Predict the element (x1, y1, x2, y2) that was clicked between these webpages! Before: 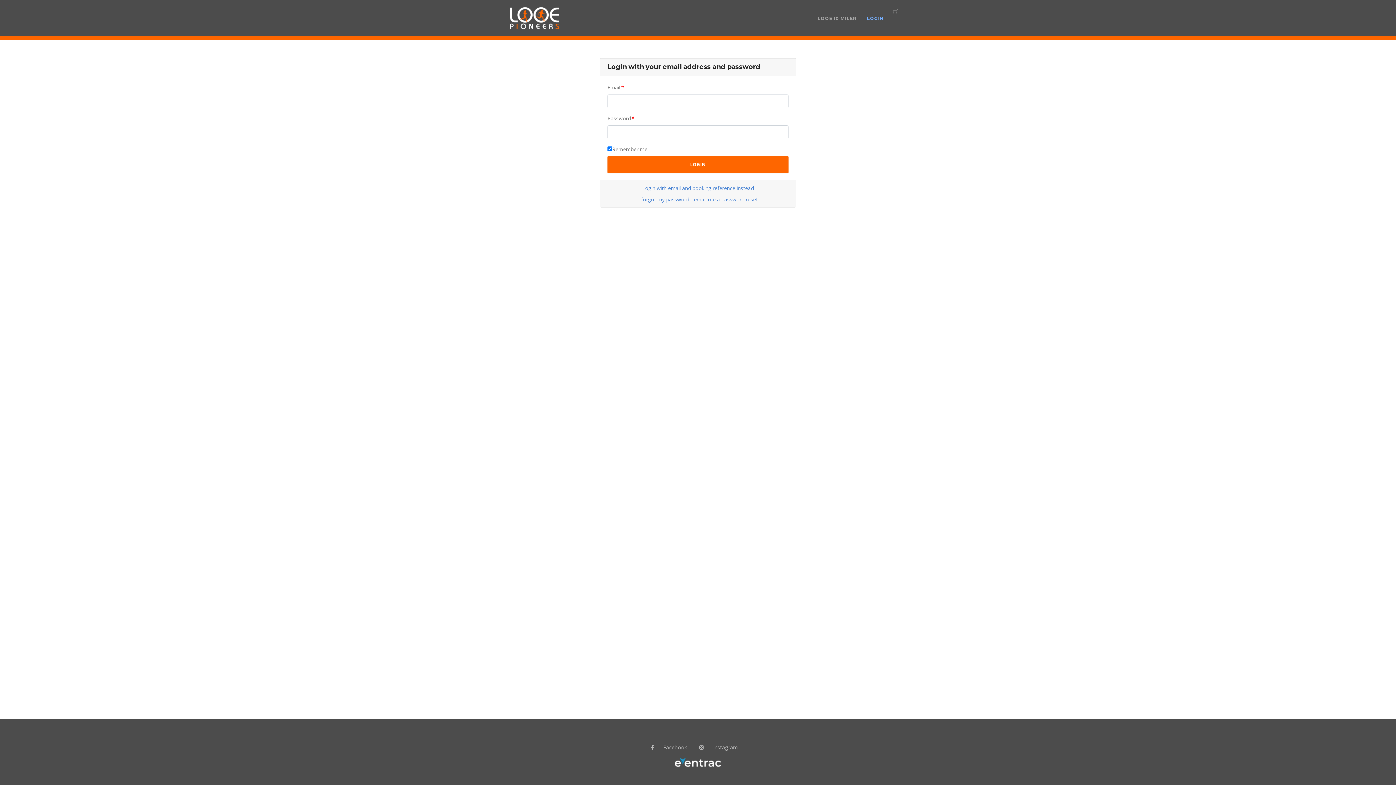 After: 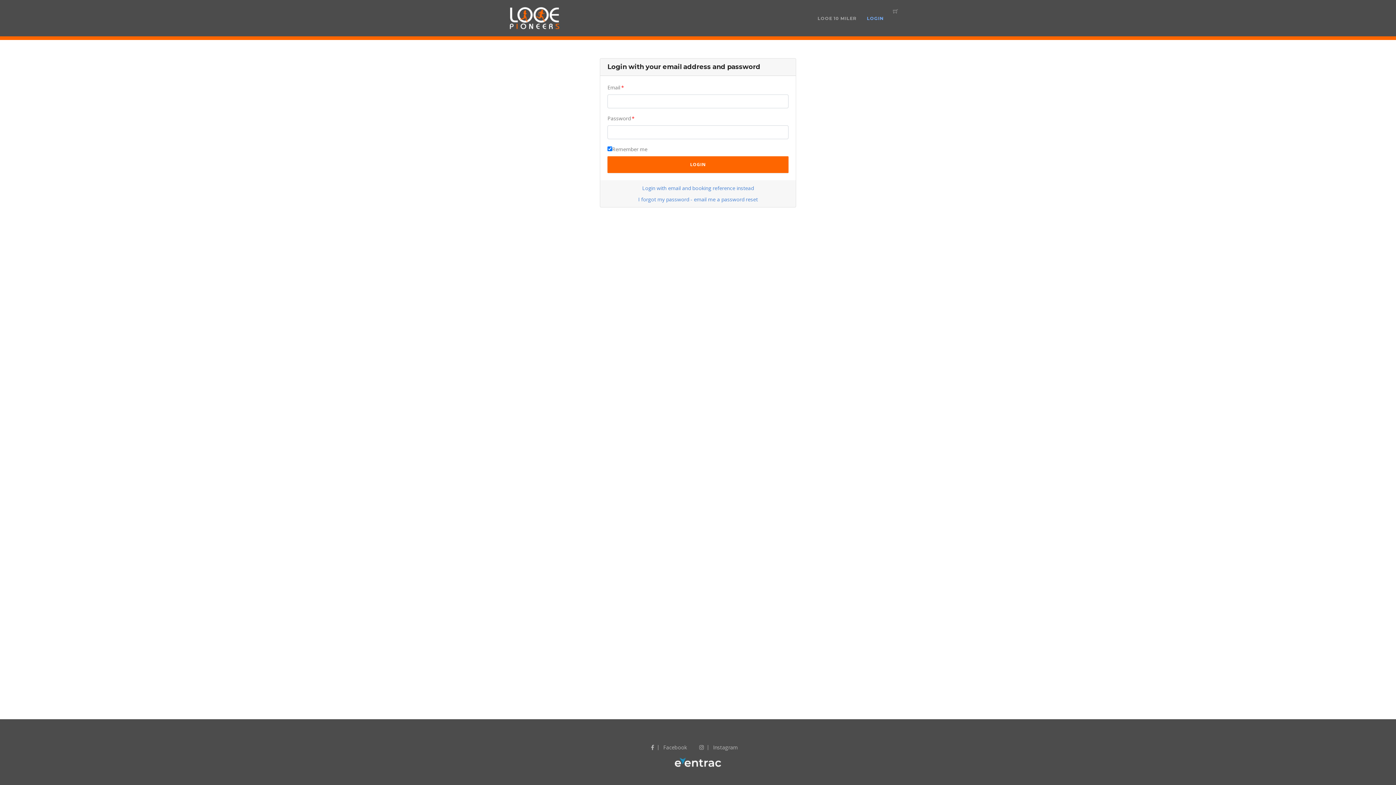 Action: bbox: (674, 758, 721, 765)